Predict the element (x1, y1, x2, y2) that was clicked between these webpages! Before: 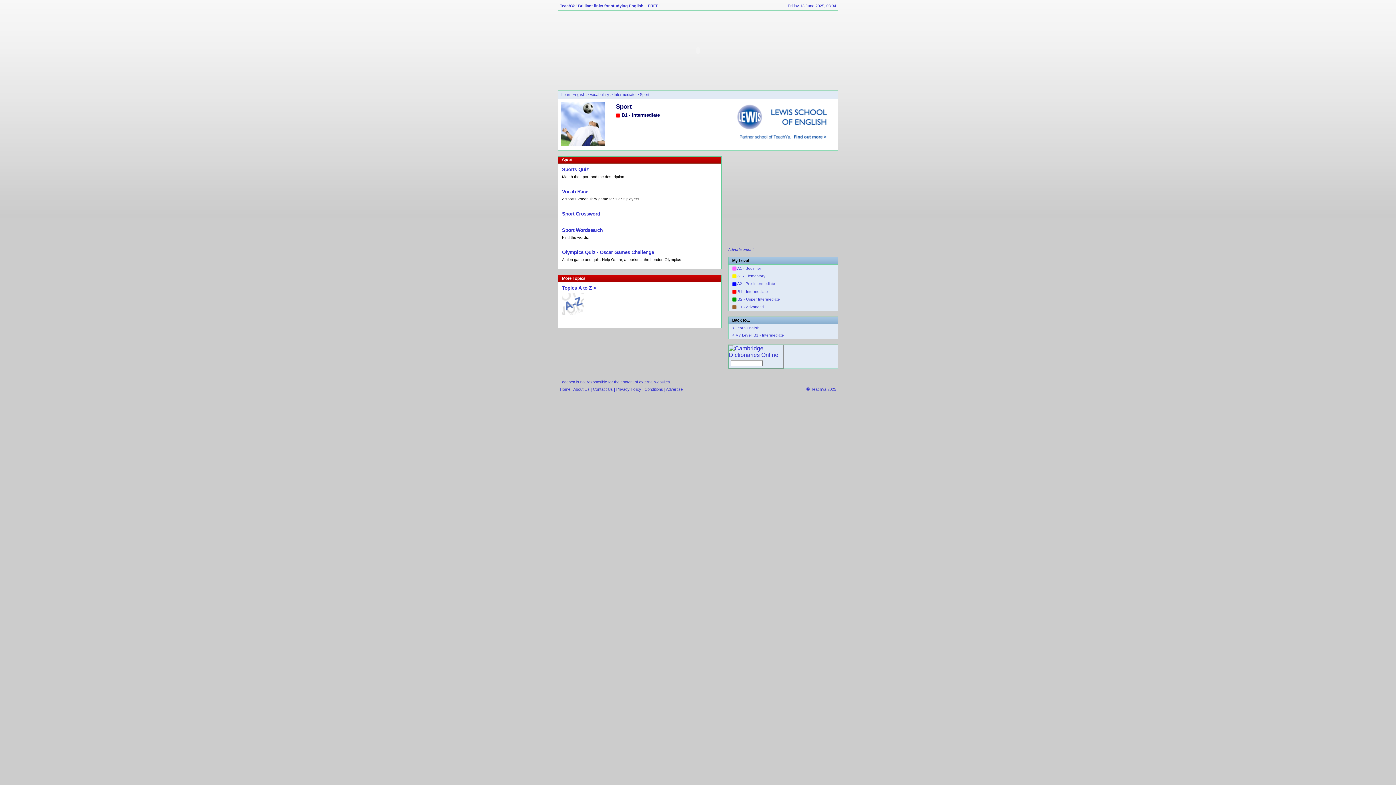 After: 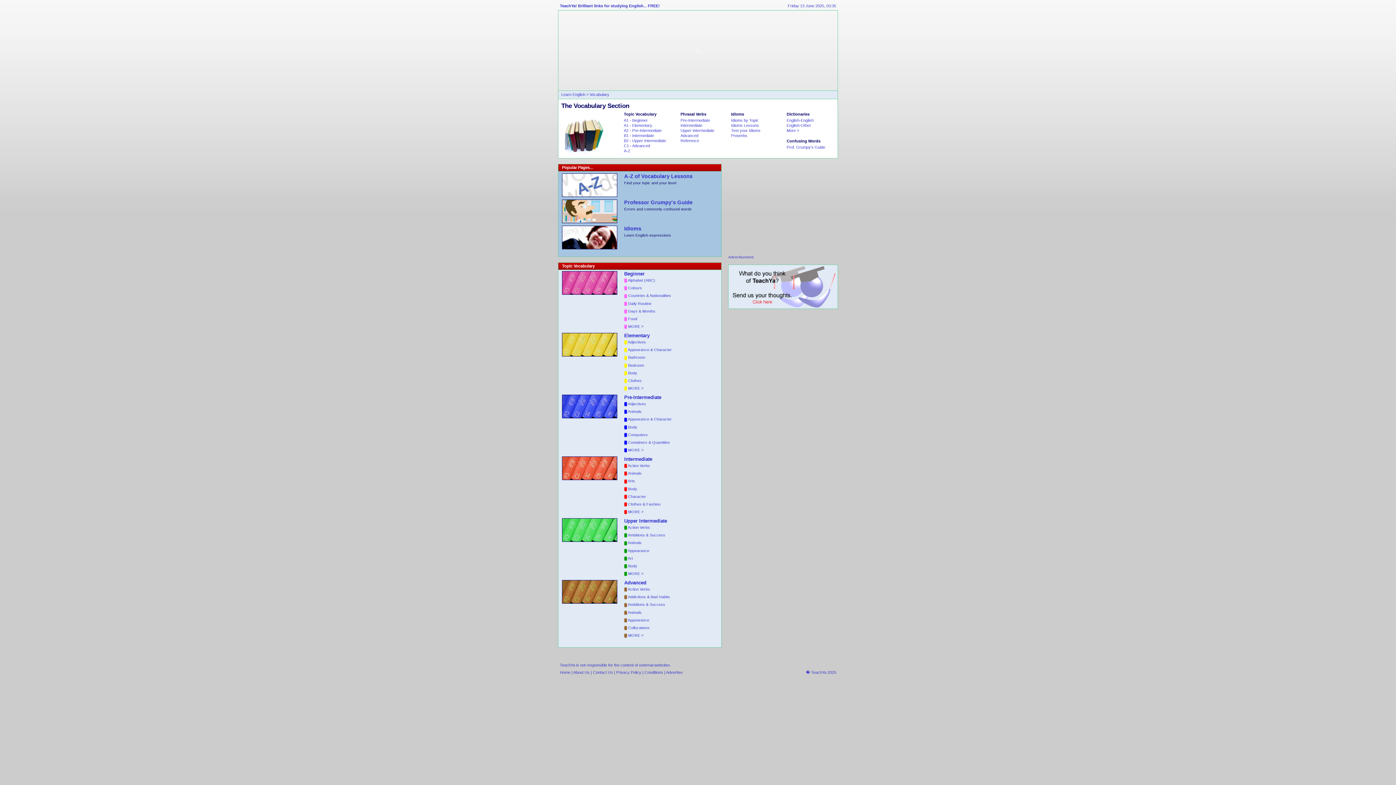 Action: bbox: (589, 92, 609, 96) label: Vocabulary